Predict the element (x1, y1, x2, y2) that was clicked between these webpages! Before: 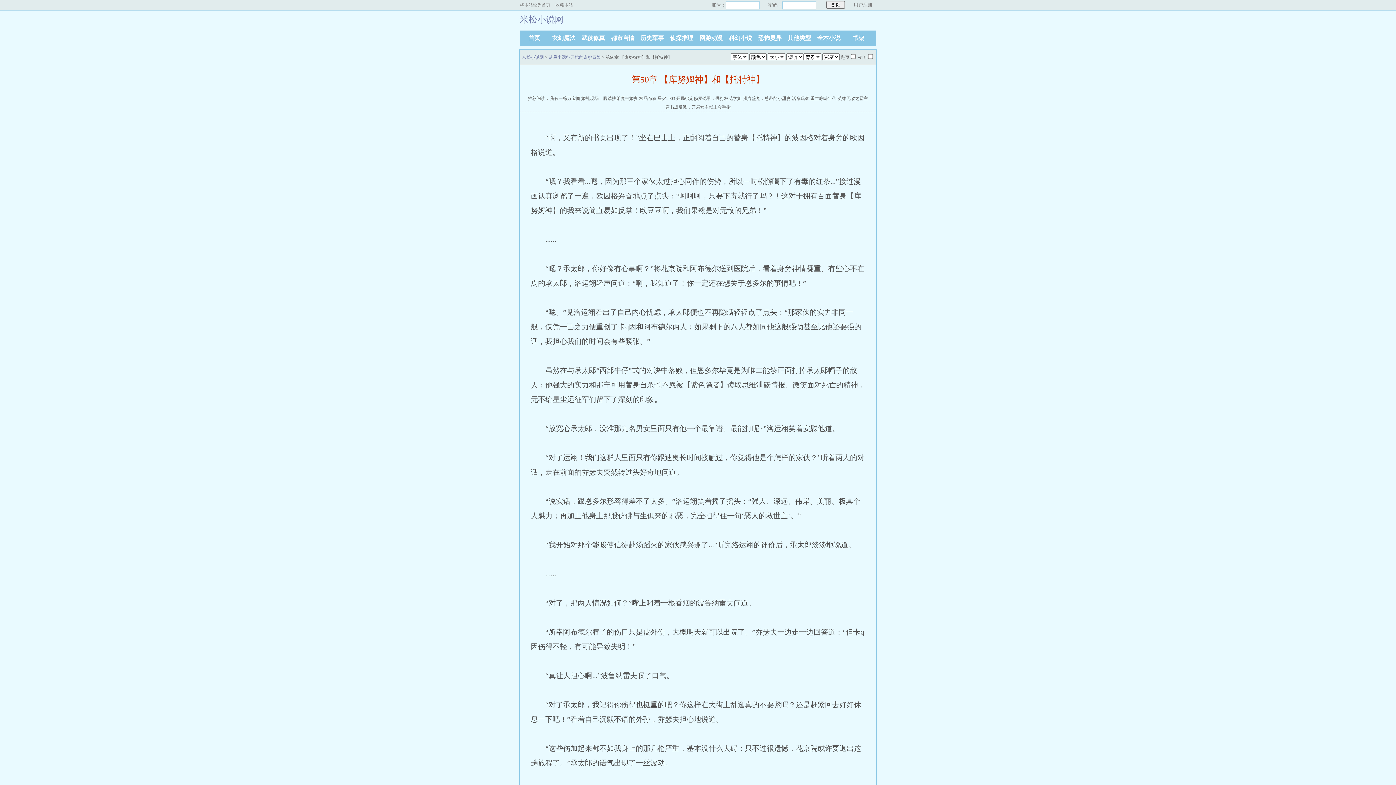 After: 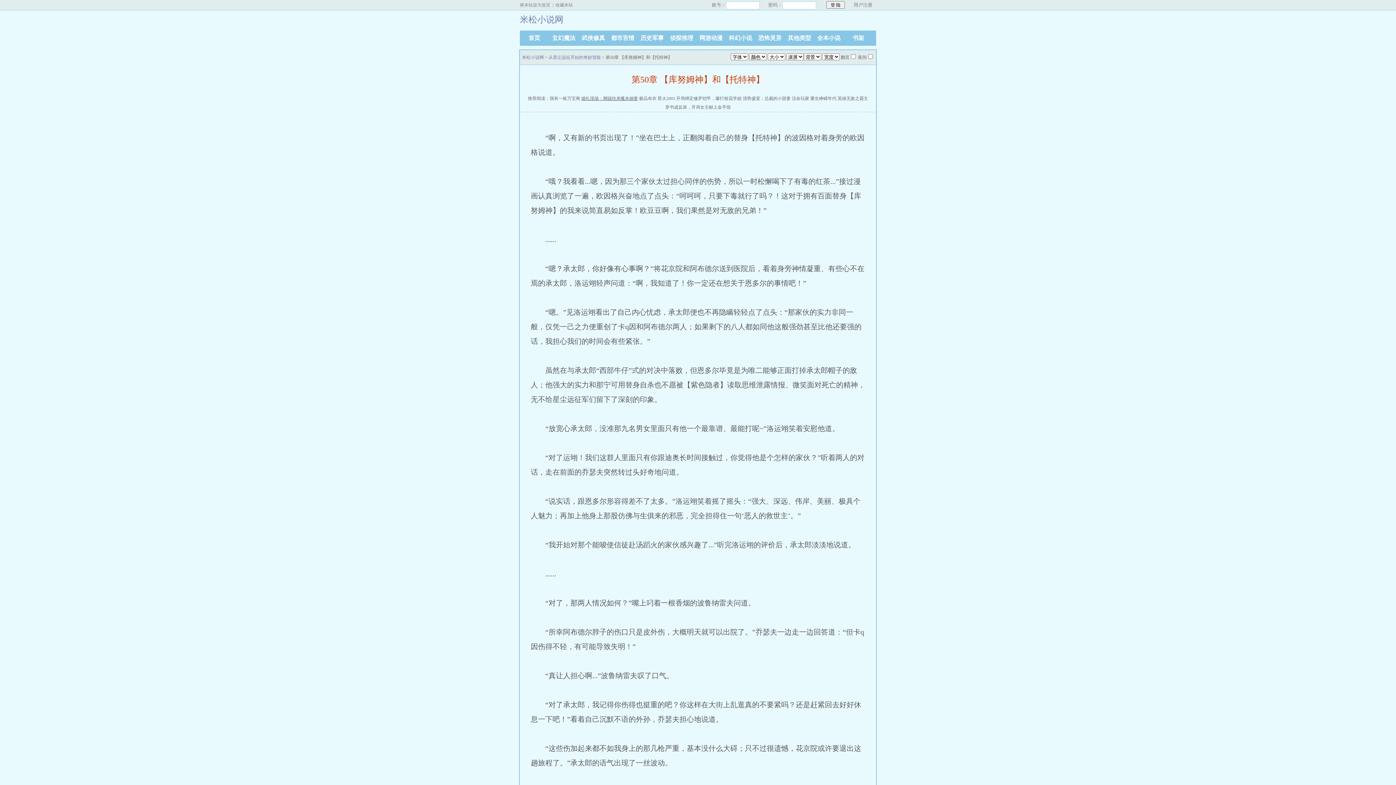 Action: bbox: (581, 94, 638, 102) label: 婚礼现场：脚踹扶弟魔未婚妻